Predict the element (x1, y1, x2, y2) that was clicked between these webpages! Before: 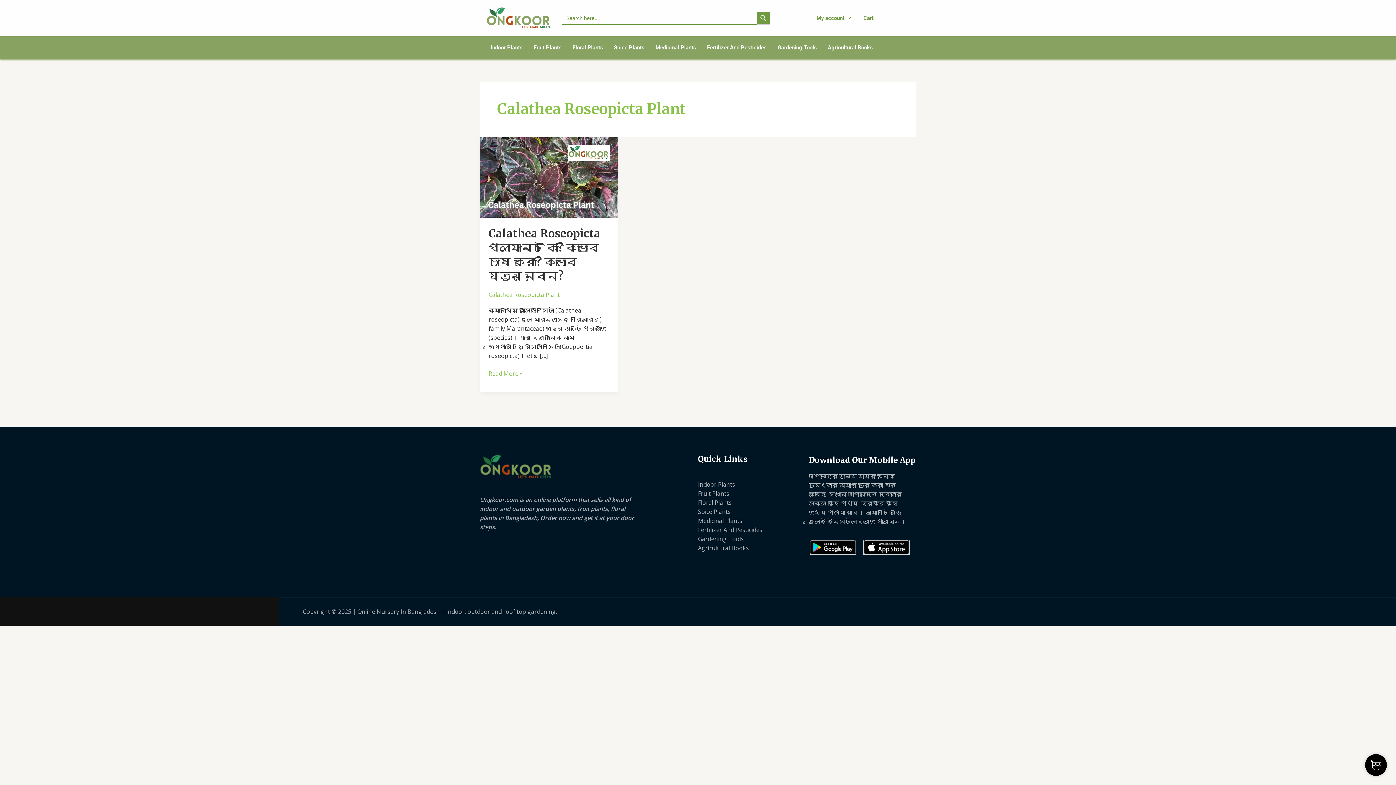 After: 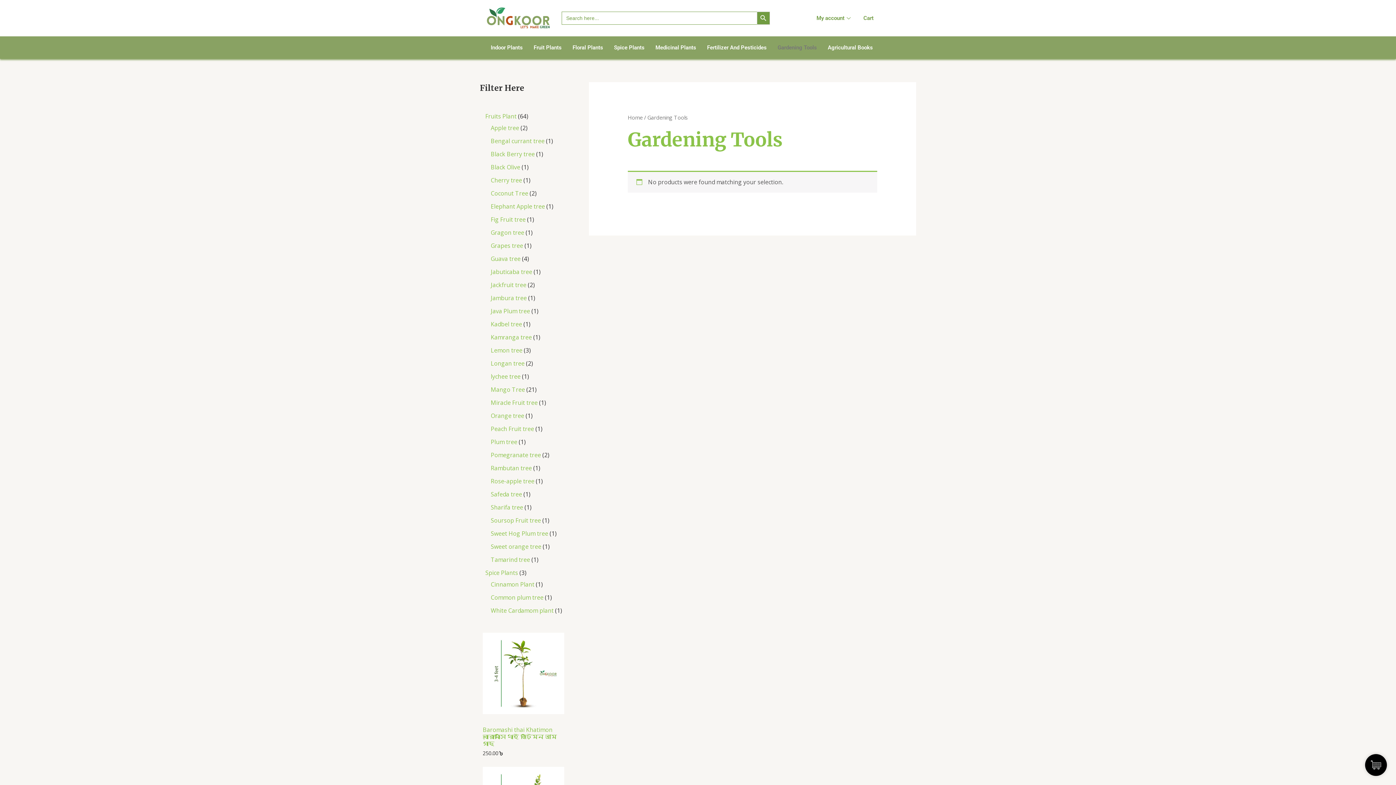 Action: label: Gardening Tools bbox: (772, 39, 822, 56)